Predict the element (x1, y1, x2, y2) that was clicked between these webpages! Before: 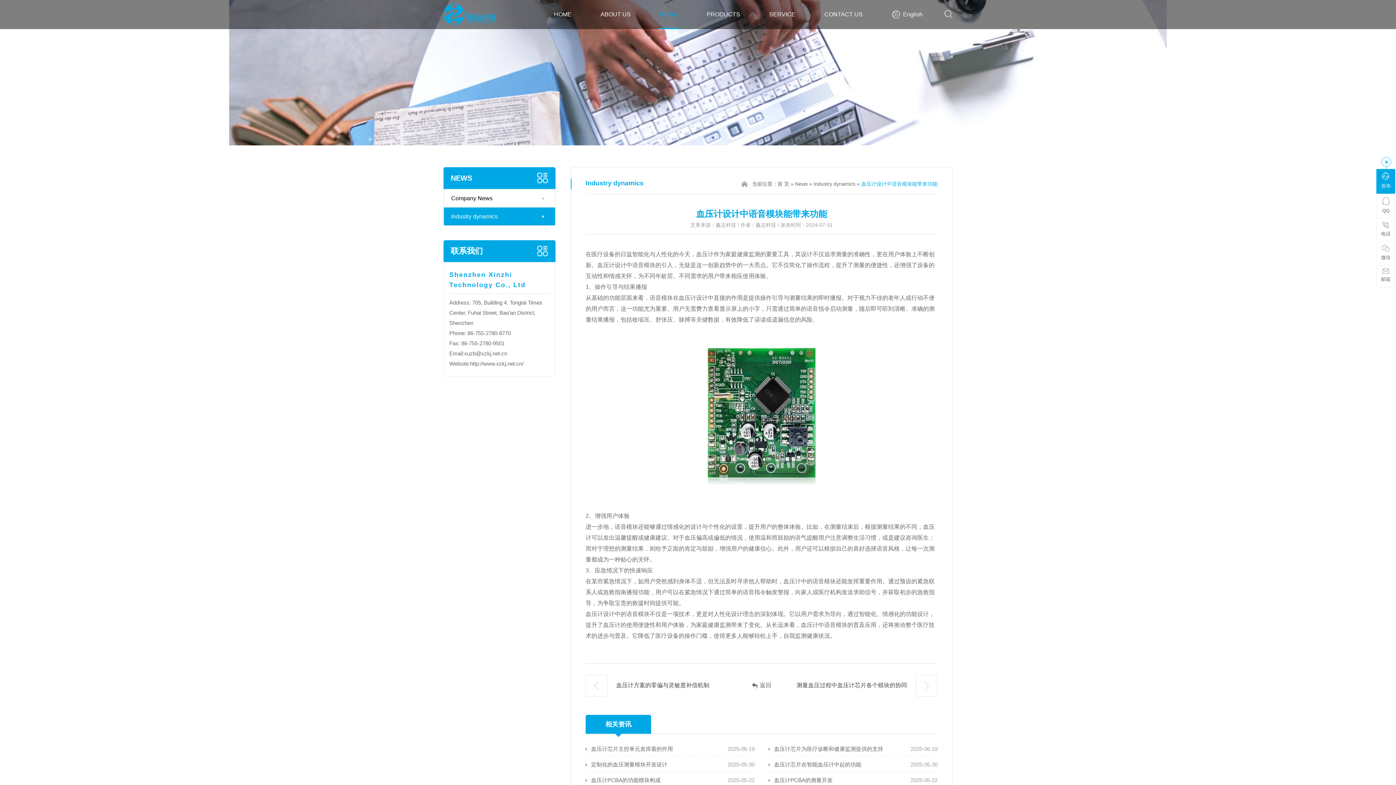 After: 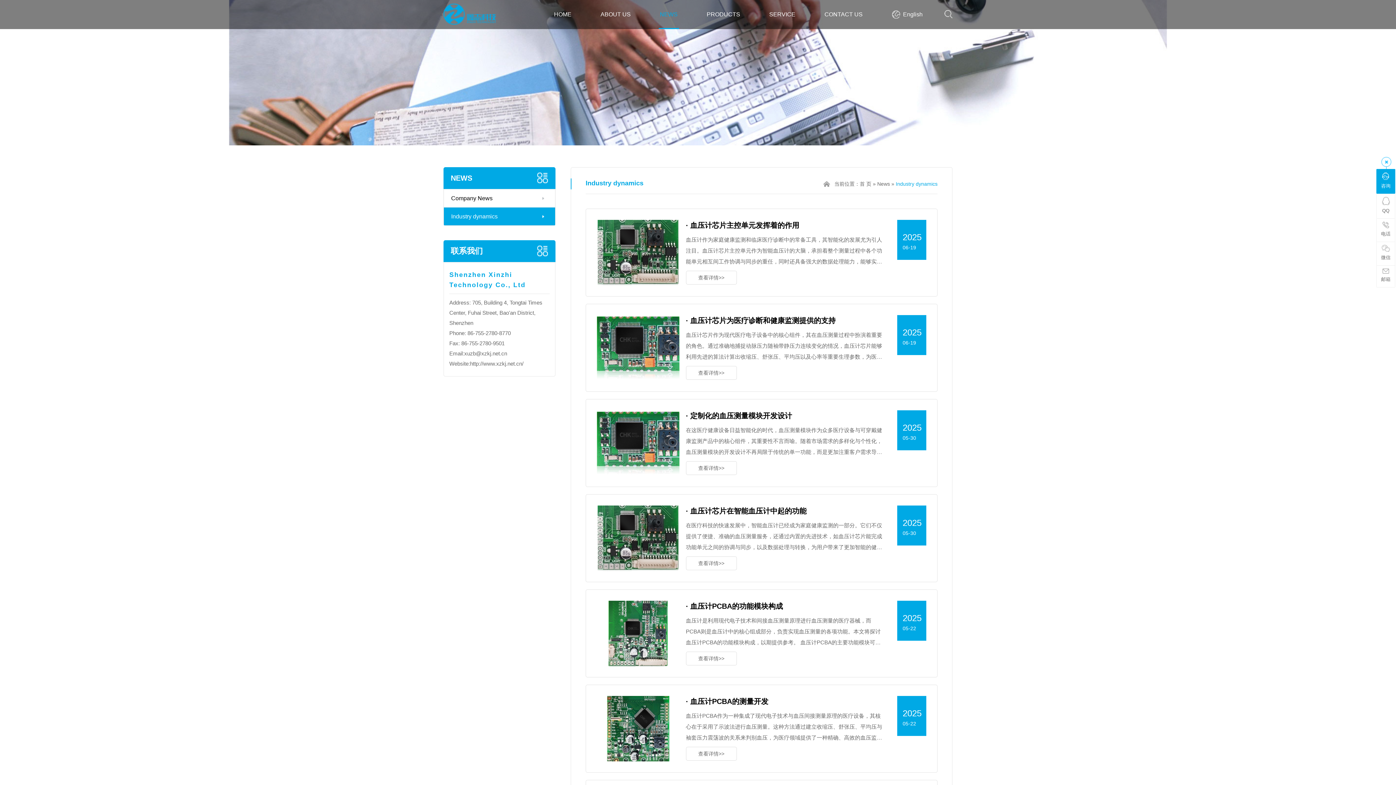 Action: bbox: (813, 181, 855, 186) label: Industry dynamics